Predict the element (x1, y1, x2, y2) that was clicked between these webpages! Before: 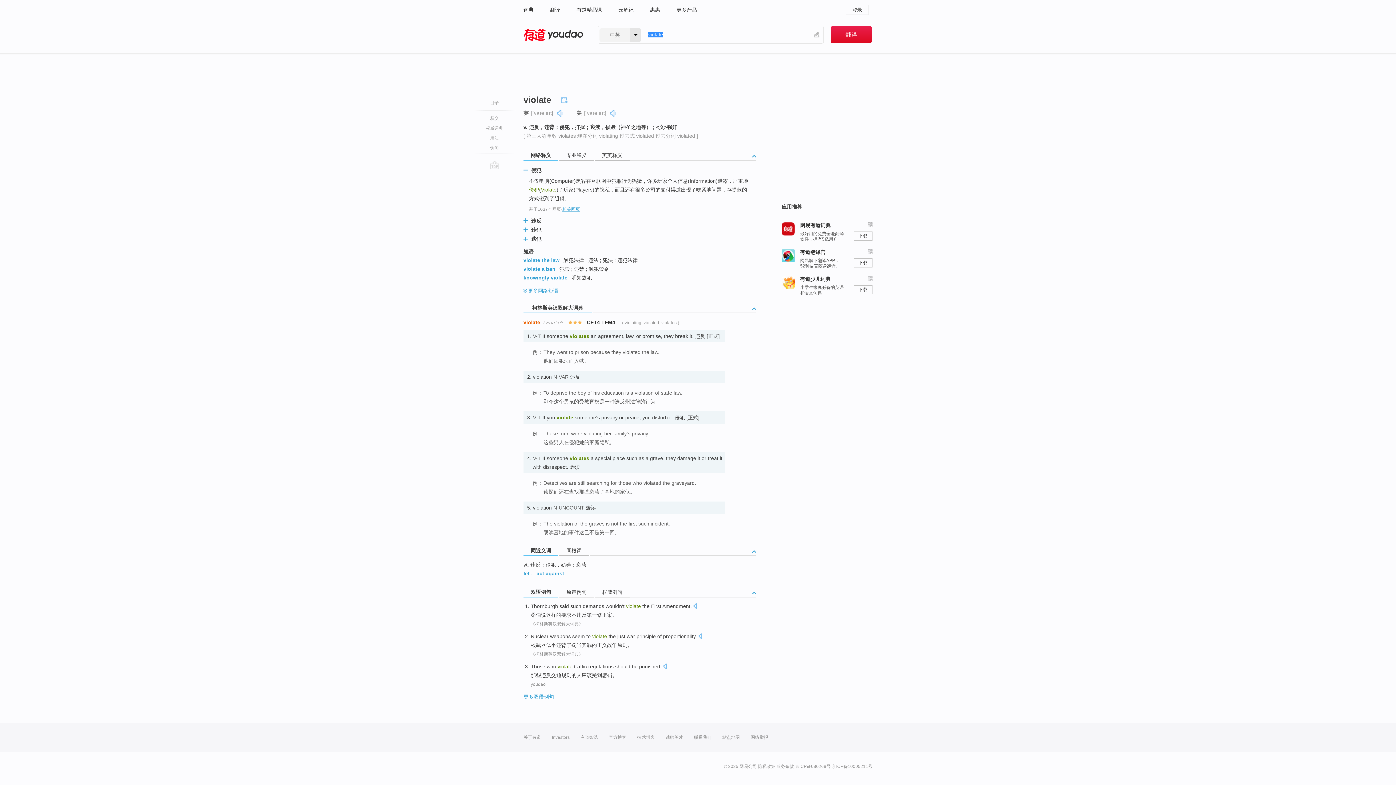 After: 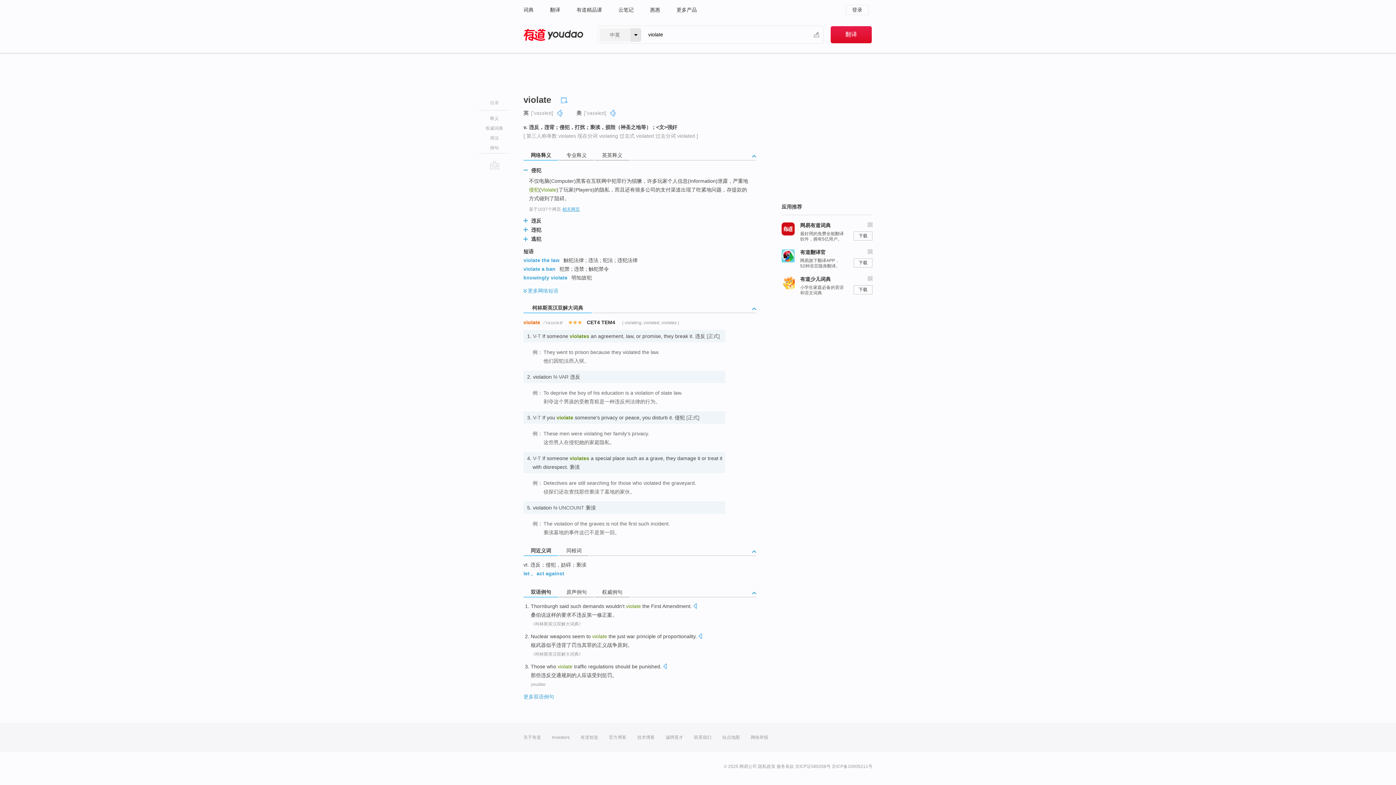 Action: label: 同近义词 bbox: (523, 546, 559, 556)